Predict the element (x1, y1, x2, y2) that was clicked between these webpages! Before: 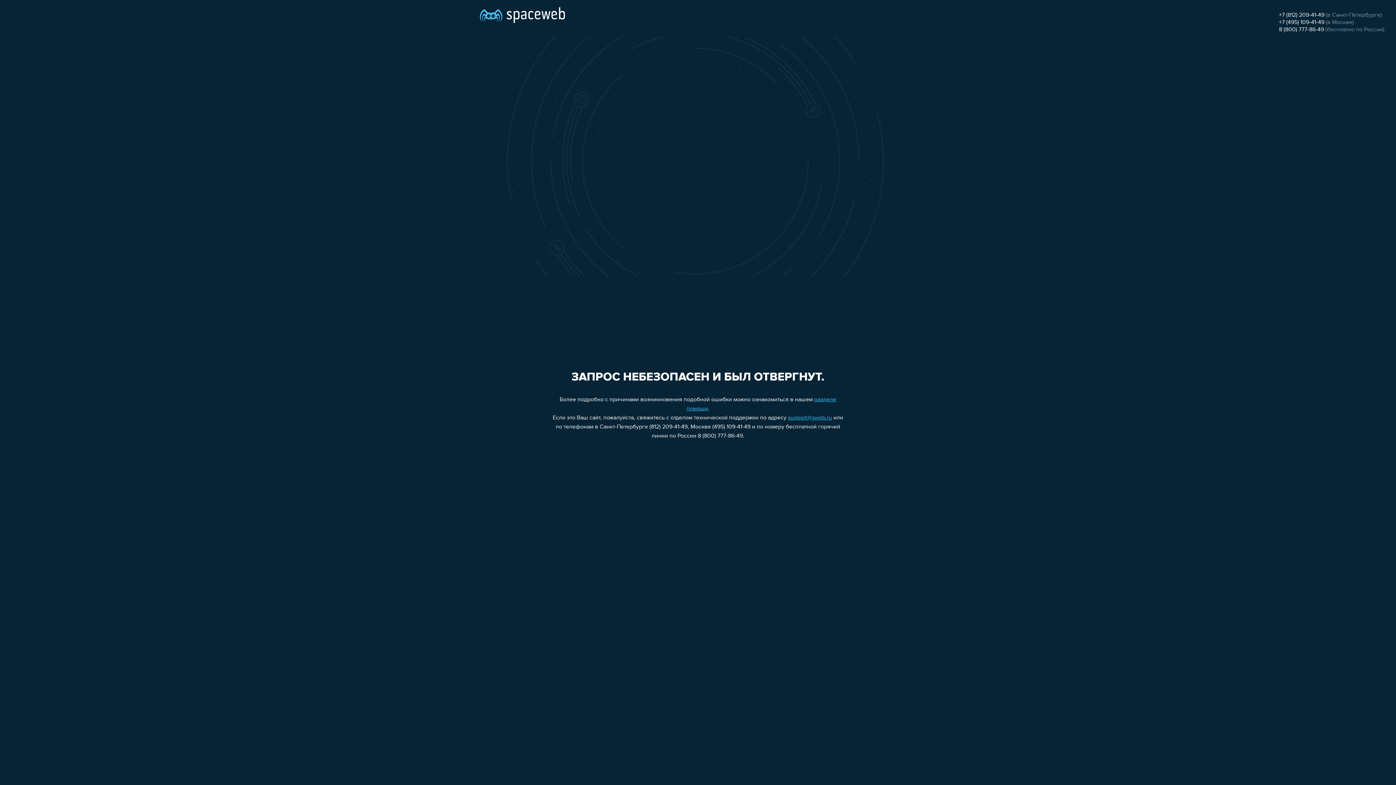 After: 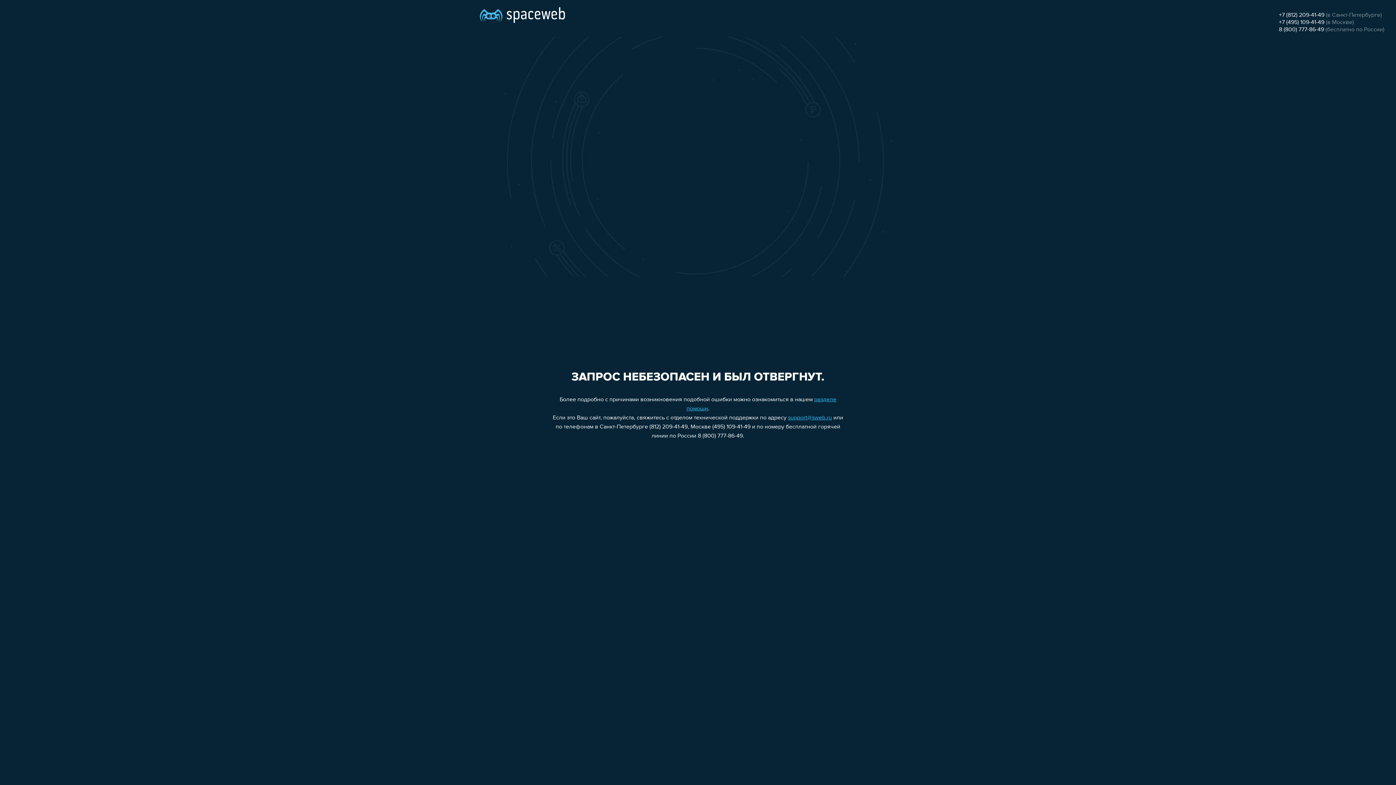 Action: label: +7 (812) 209-41-49 bbox: (1279, 12, 1324, 18)